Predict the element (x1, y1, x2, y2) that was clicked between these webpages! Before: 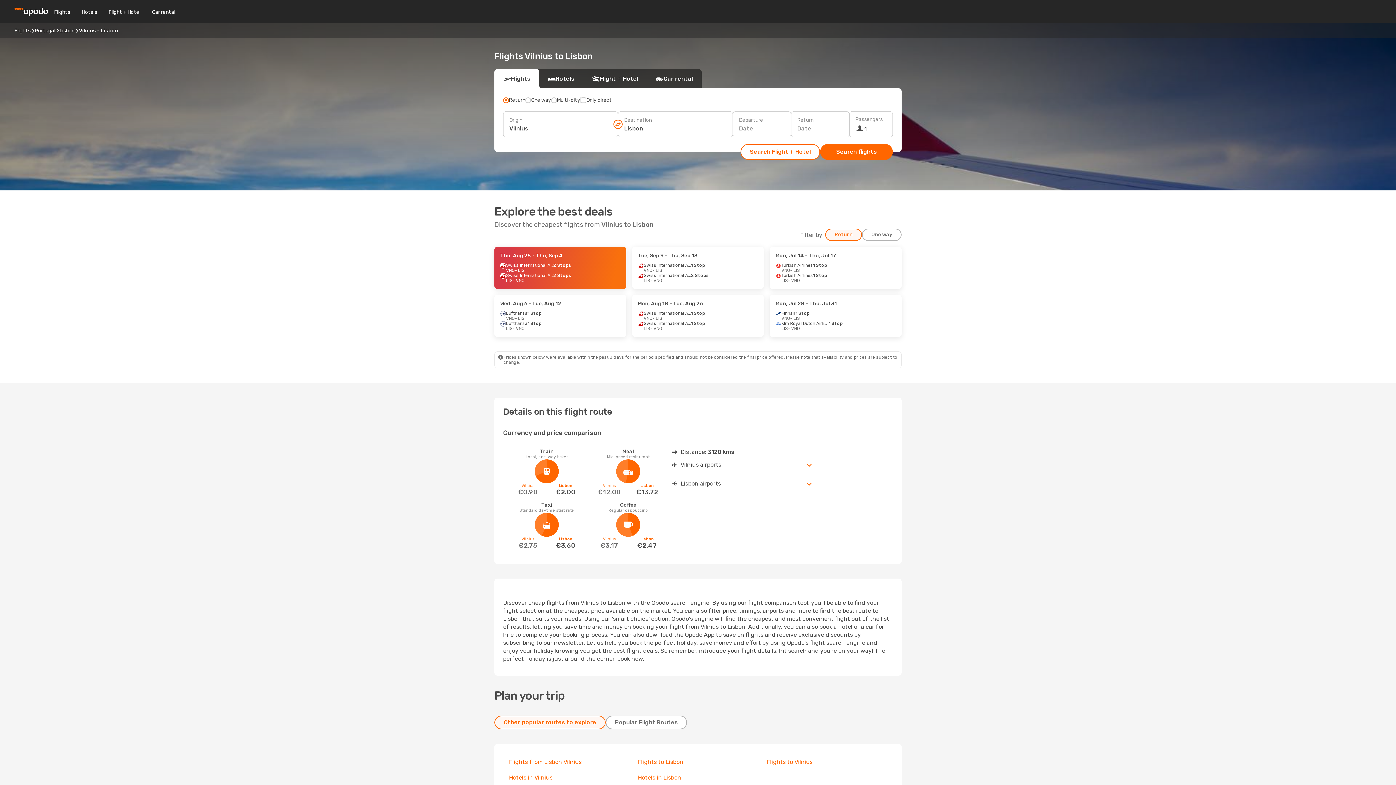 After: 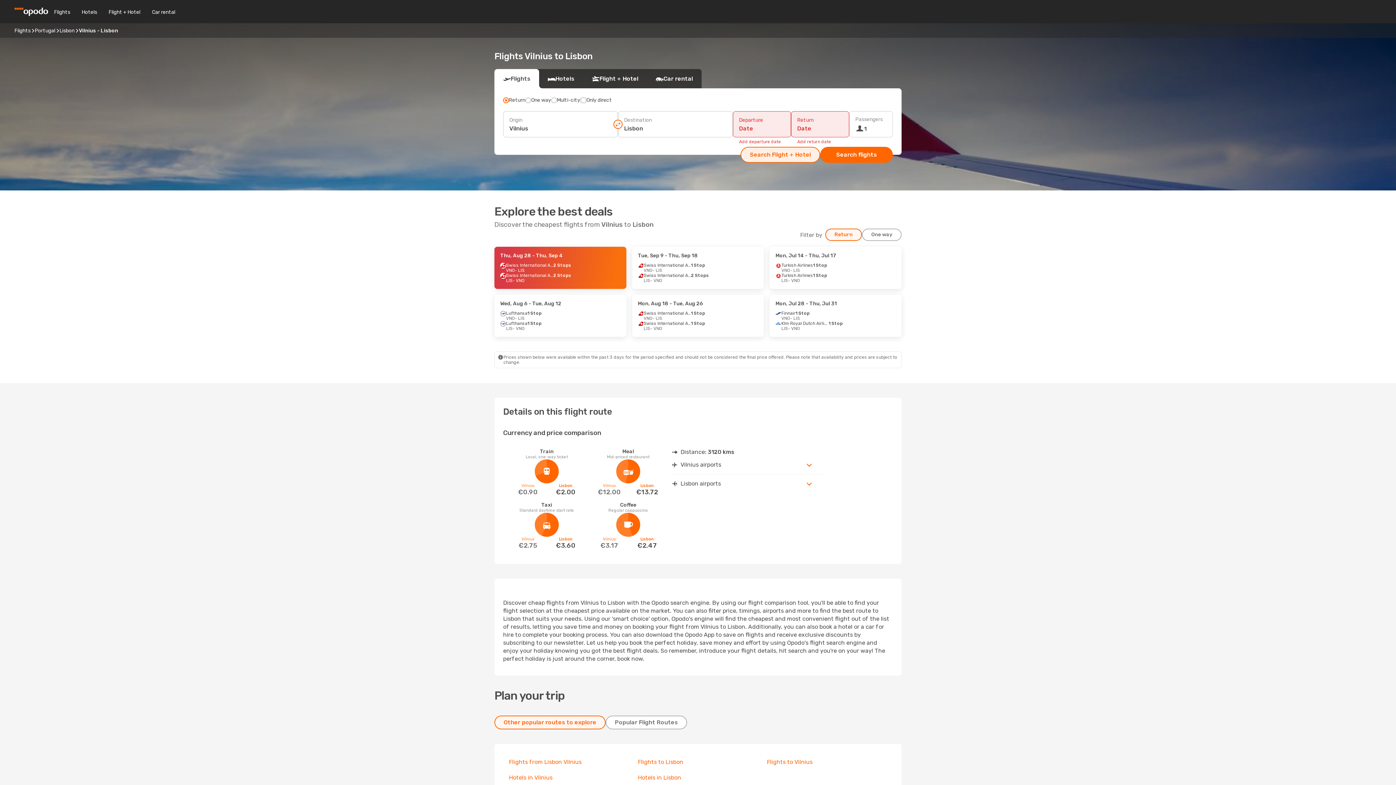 Action: bbox: (740, 144, 820, 160) label: Search Flight + Hotel